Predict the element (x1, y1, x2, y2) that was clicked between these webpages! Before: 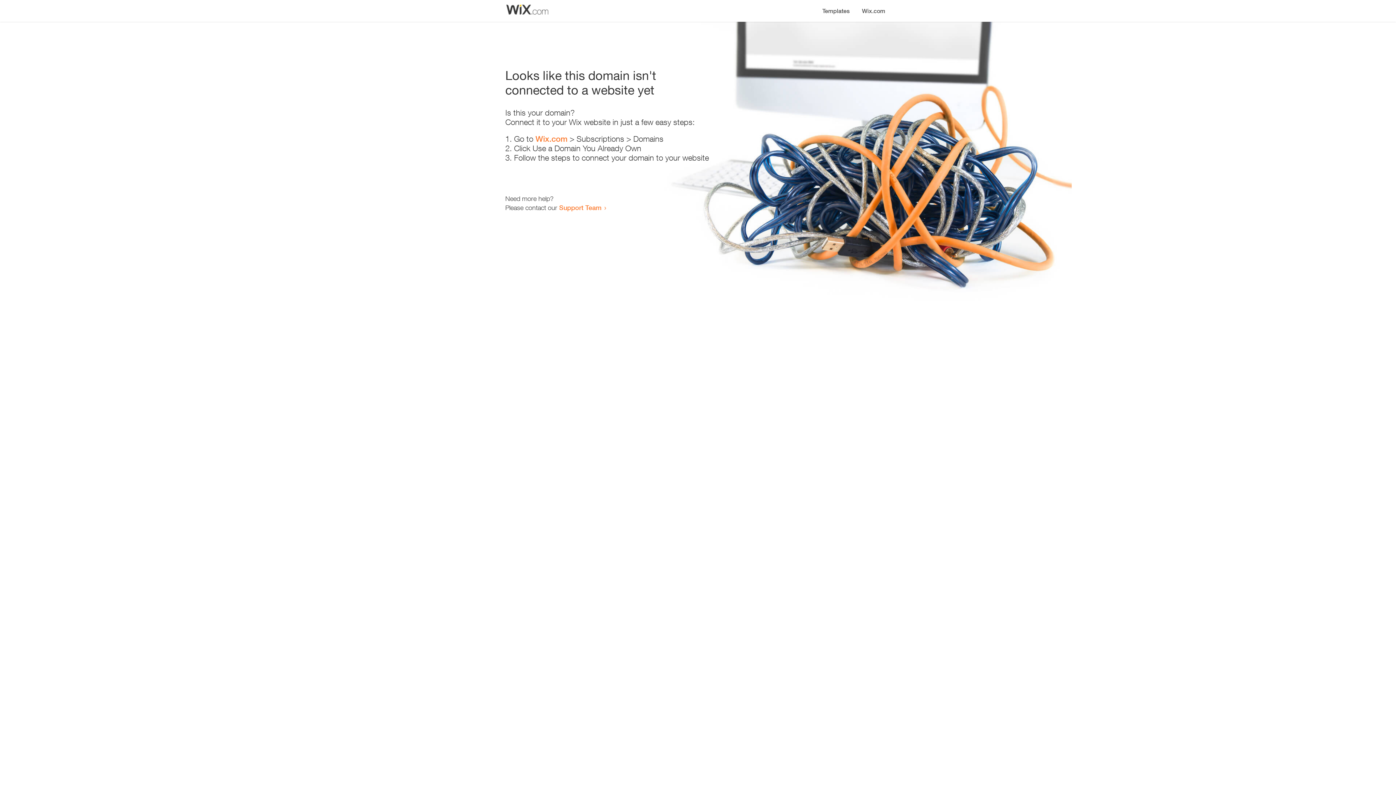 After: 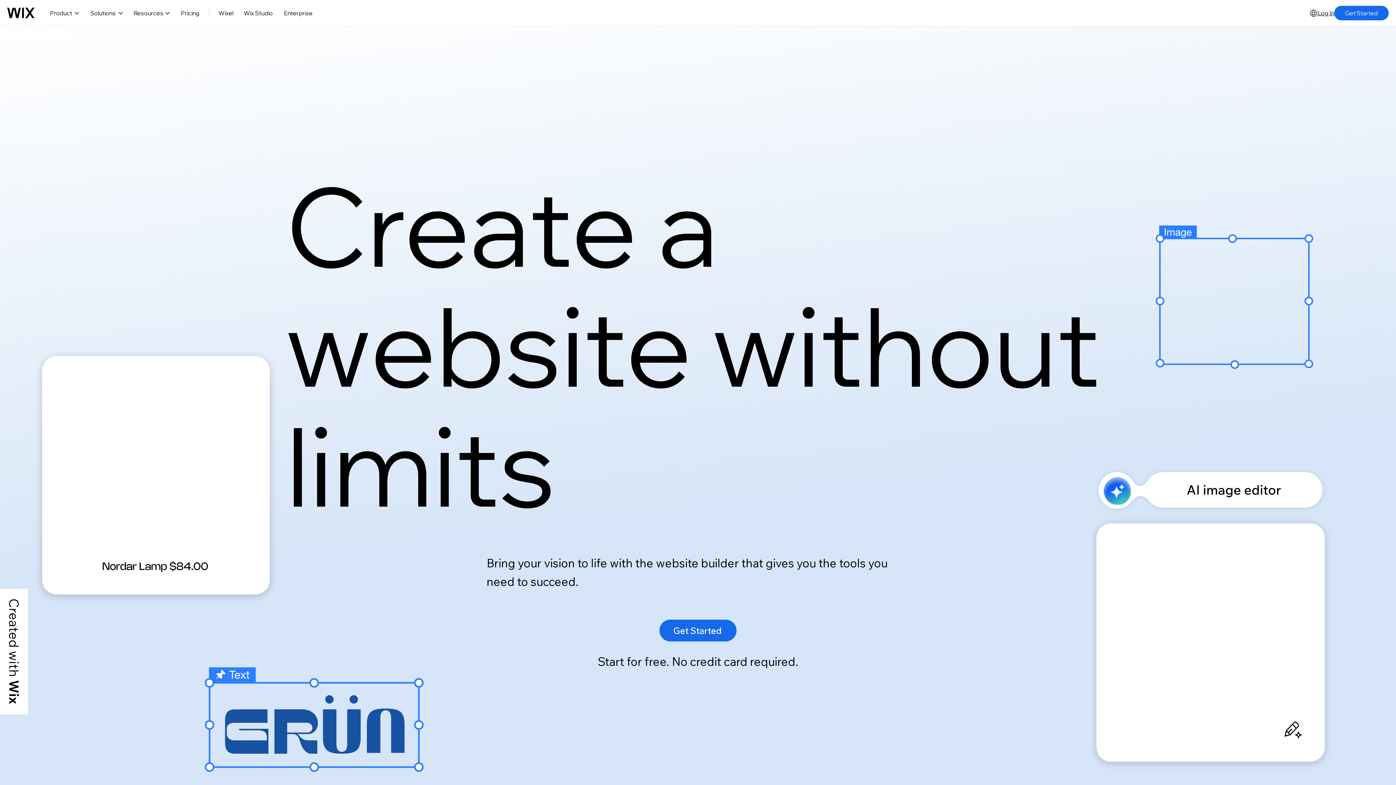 Action: bbox: (856, 0, 890, 14) label: Wix.com